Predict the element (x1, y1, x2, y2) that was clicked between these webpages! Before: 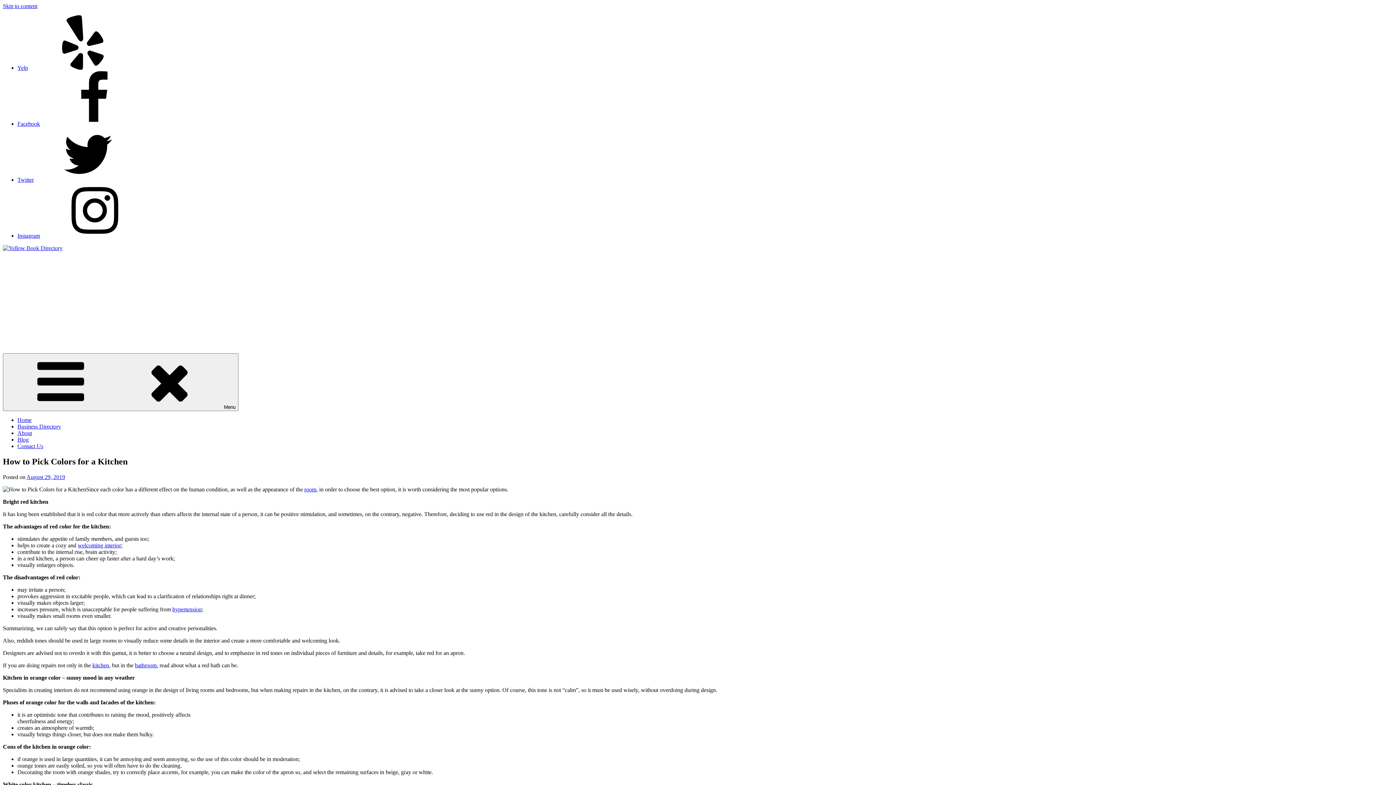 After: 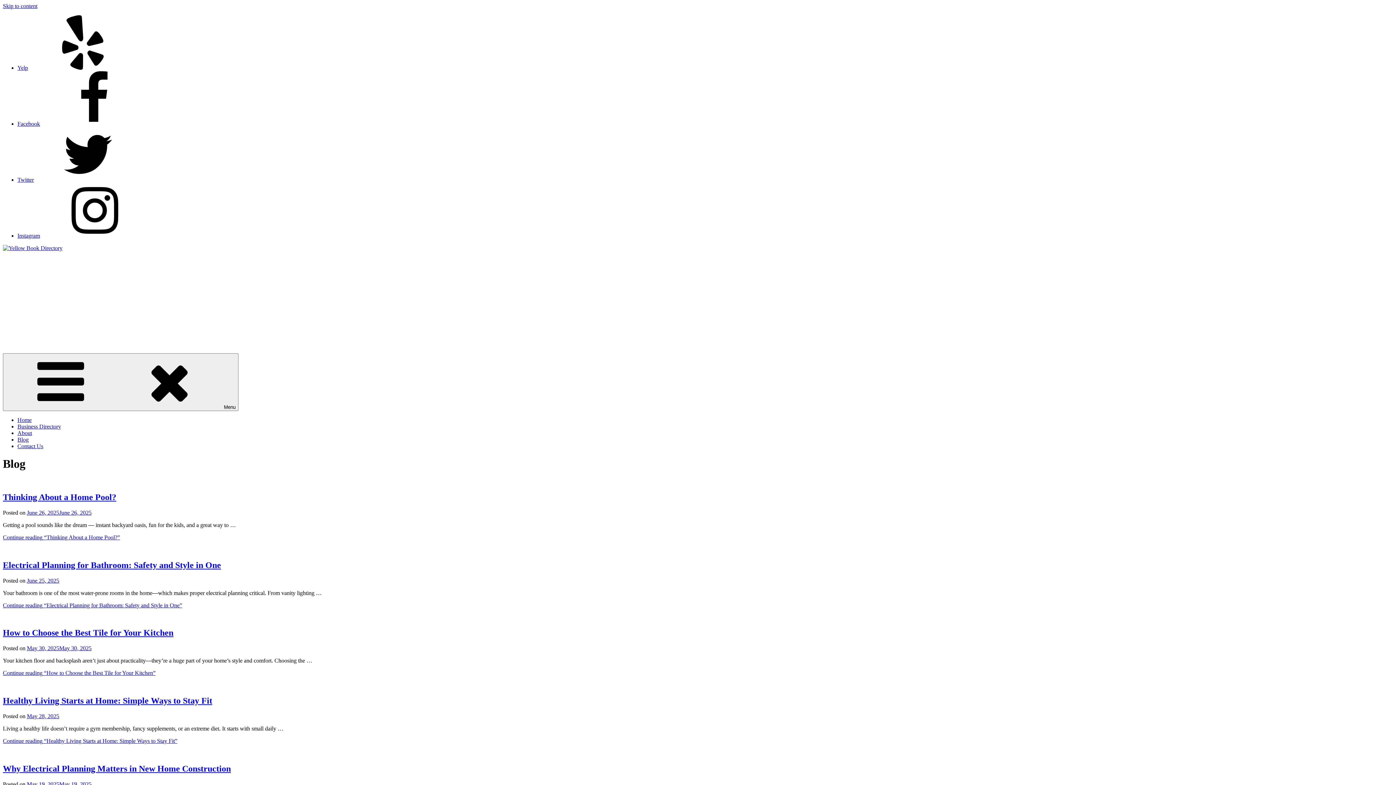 Action: bbox: (17, 436, 28, 442) label: Blog